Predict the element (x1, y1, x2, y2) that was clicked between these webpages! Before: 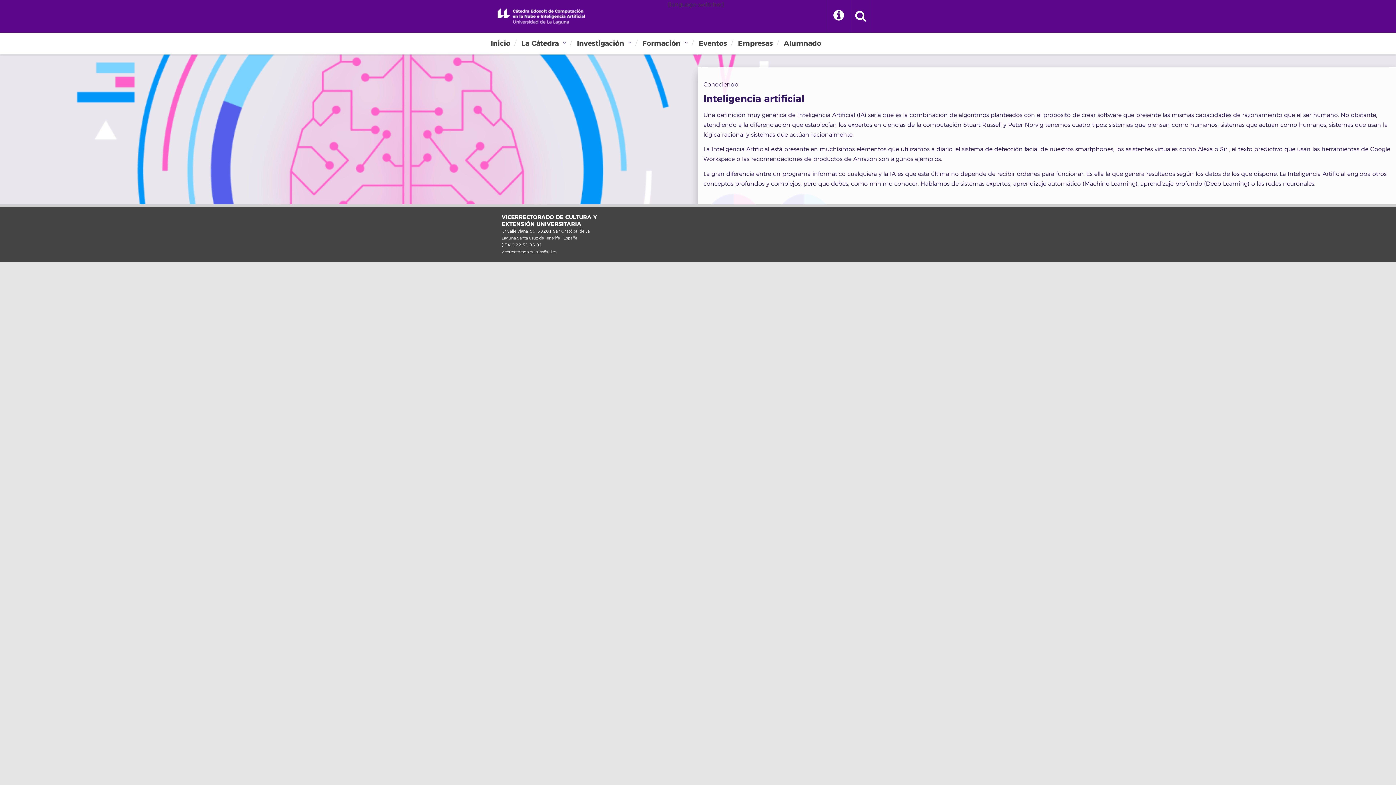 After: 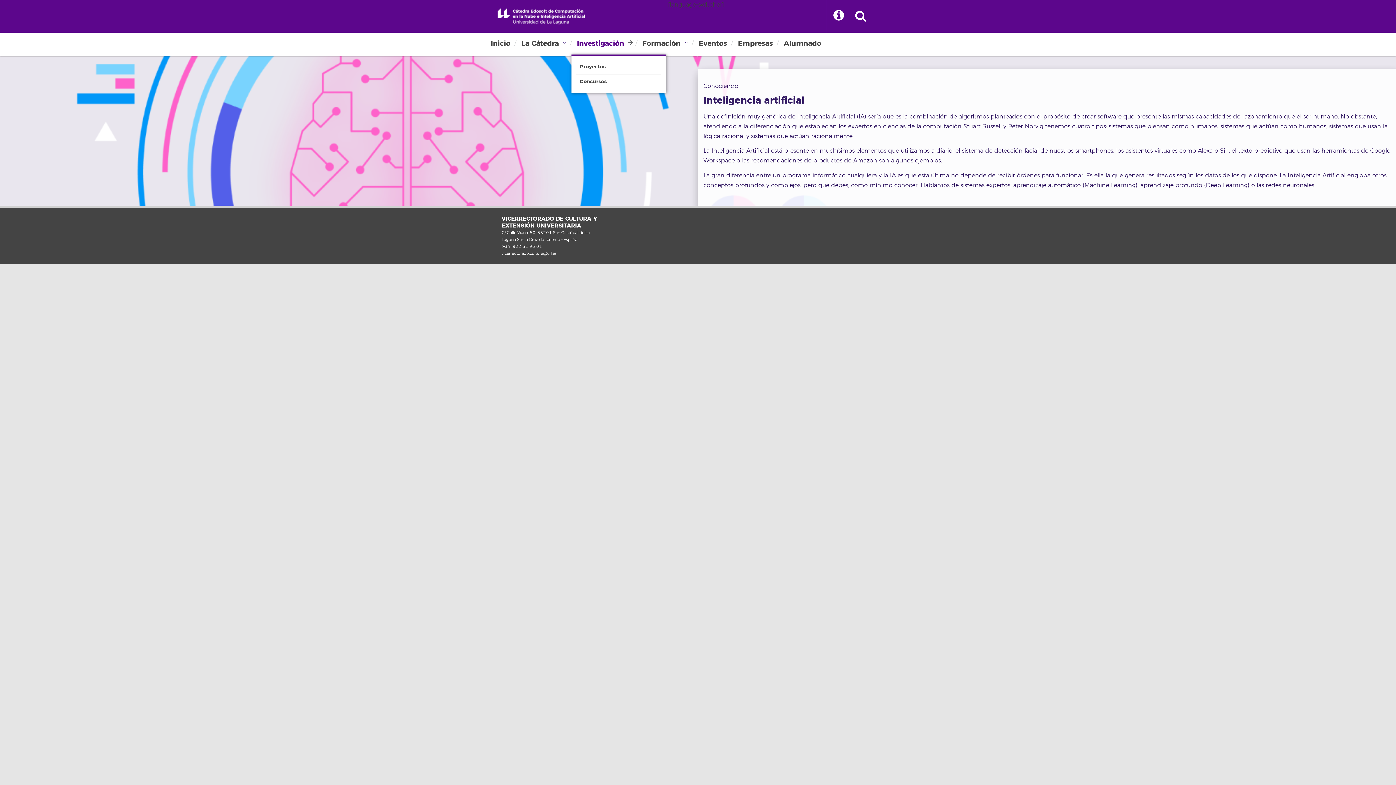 Action: bbox: (571, 36, 635, 54) label: Investigación